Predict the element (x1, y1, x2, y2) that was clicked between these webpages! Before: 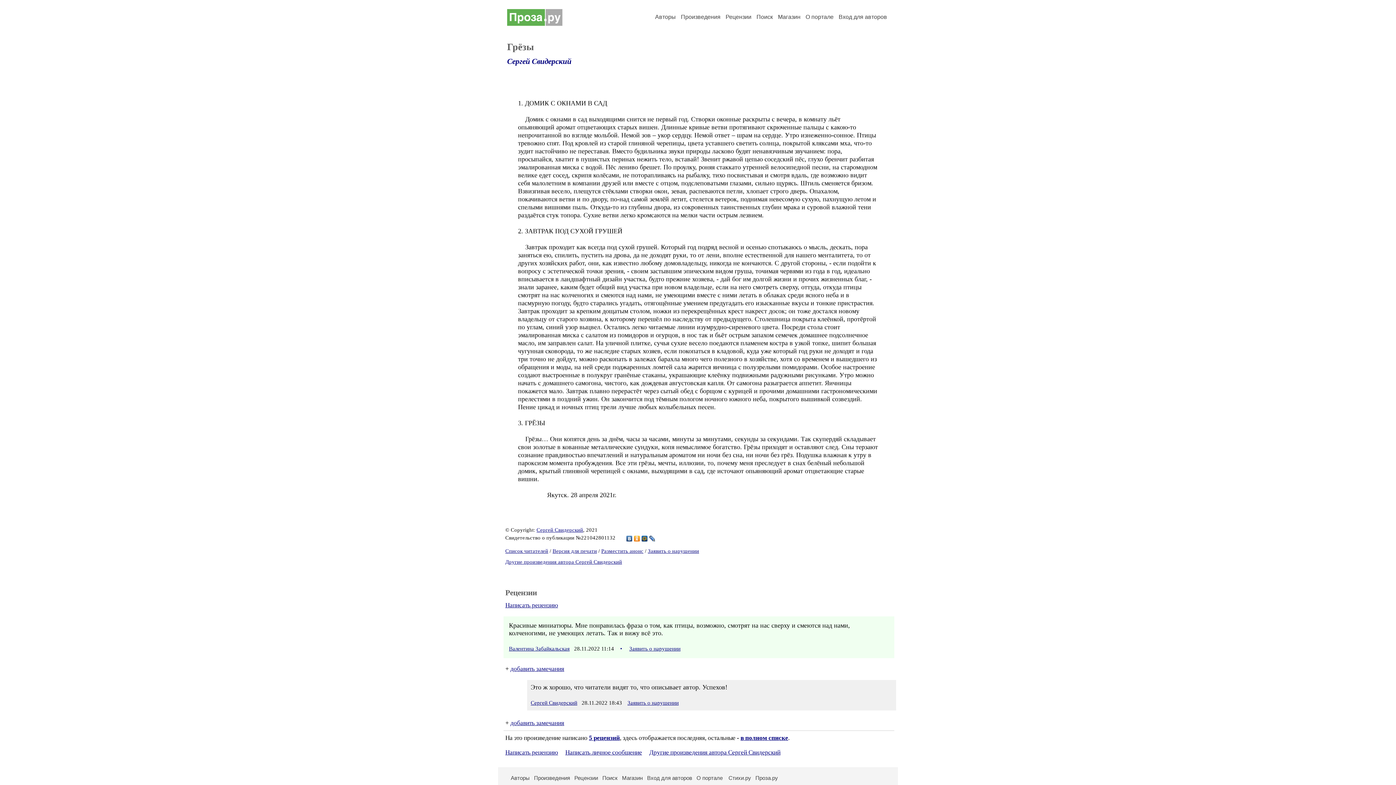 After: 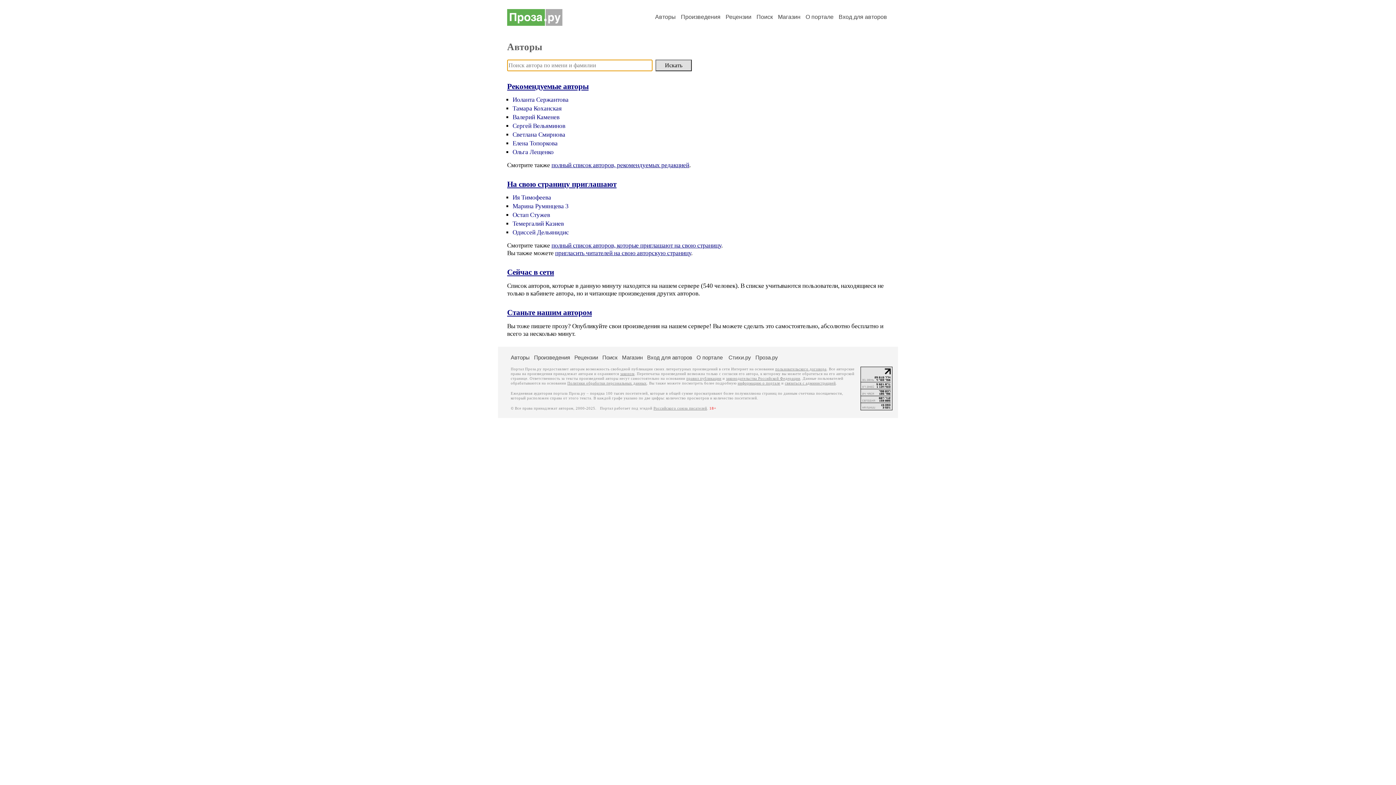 Action: bbox: (655, 13, 676, 20) label: Авторы